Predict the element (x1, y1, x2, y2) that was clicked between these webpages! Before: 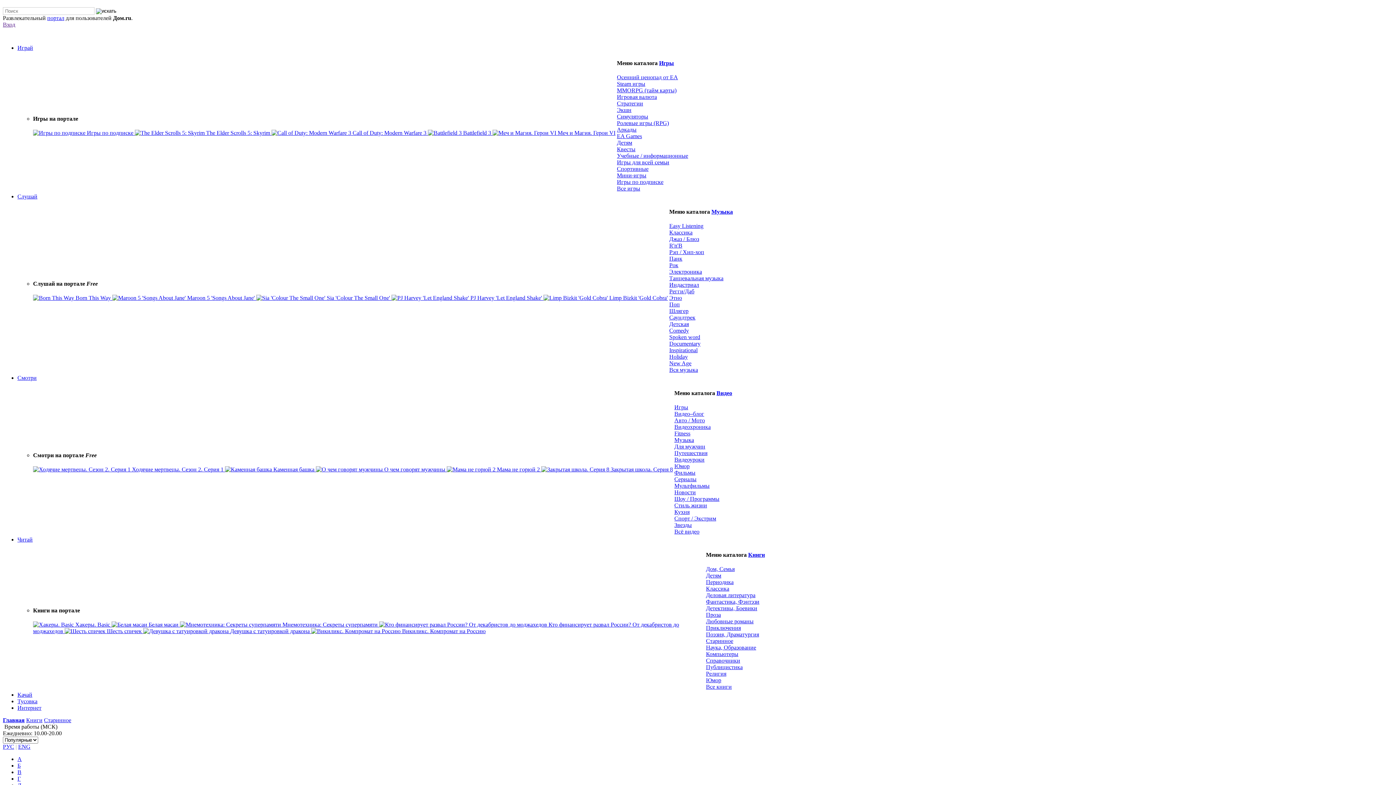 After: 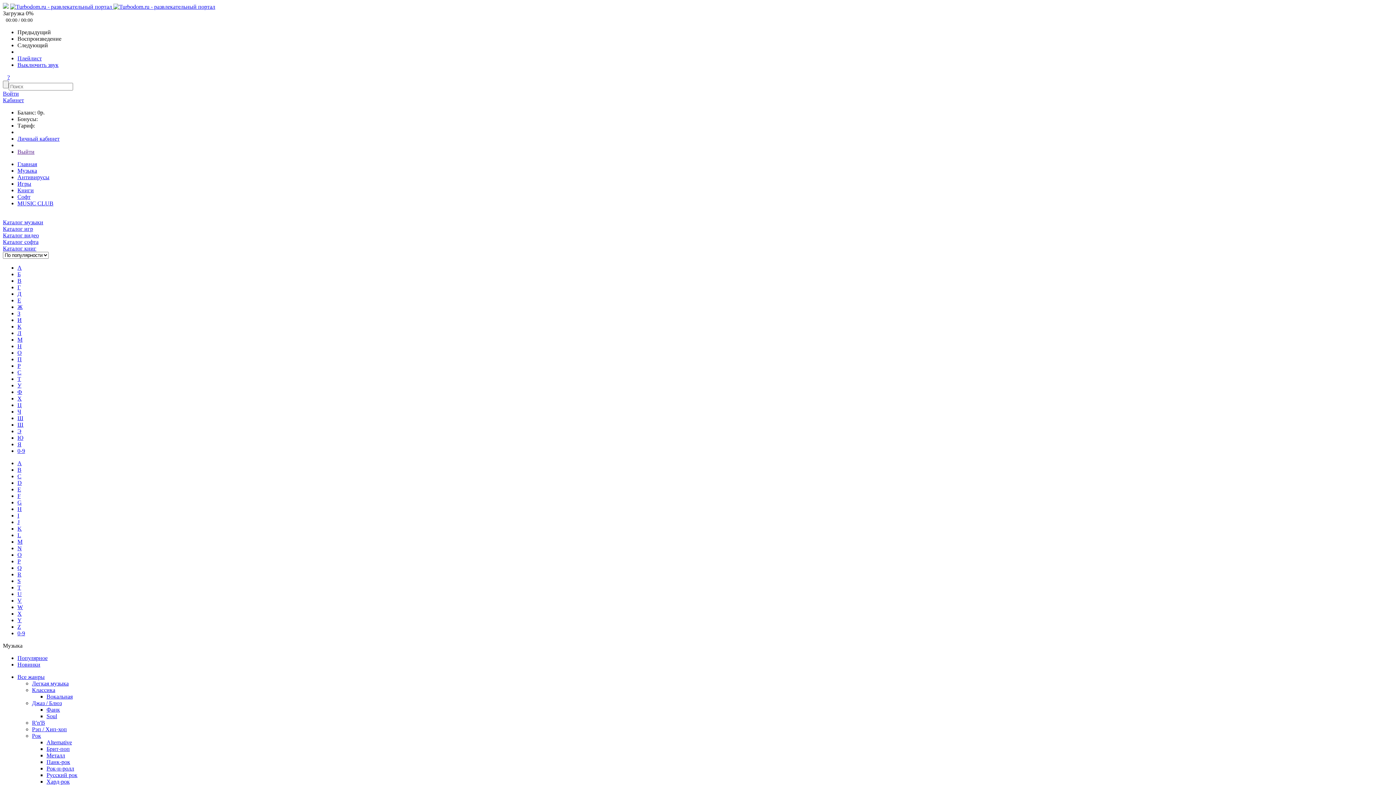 Action: bbox: (669, 236, 699, 242) label: Джаз / Блюз